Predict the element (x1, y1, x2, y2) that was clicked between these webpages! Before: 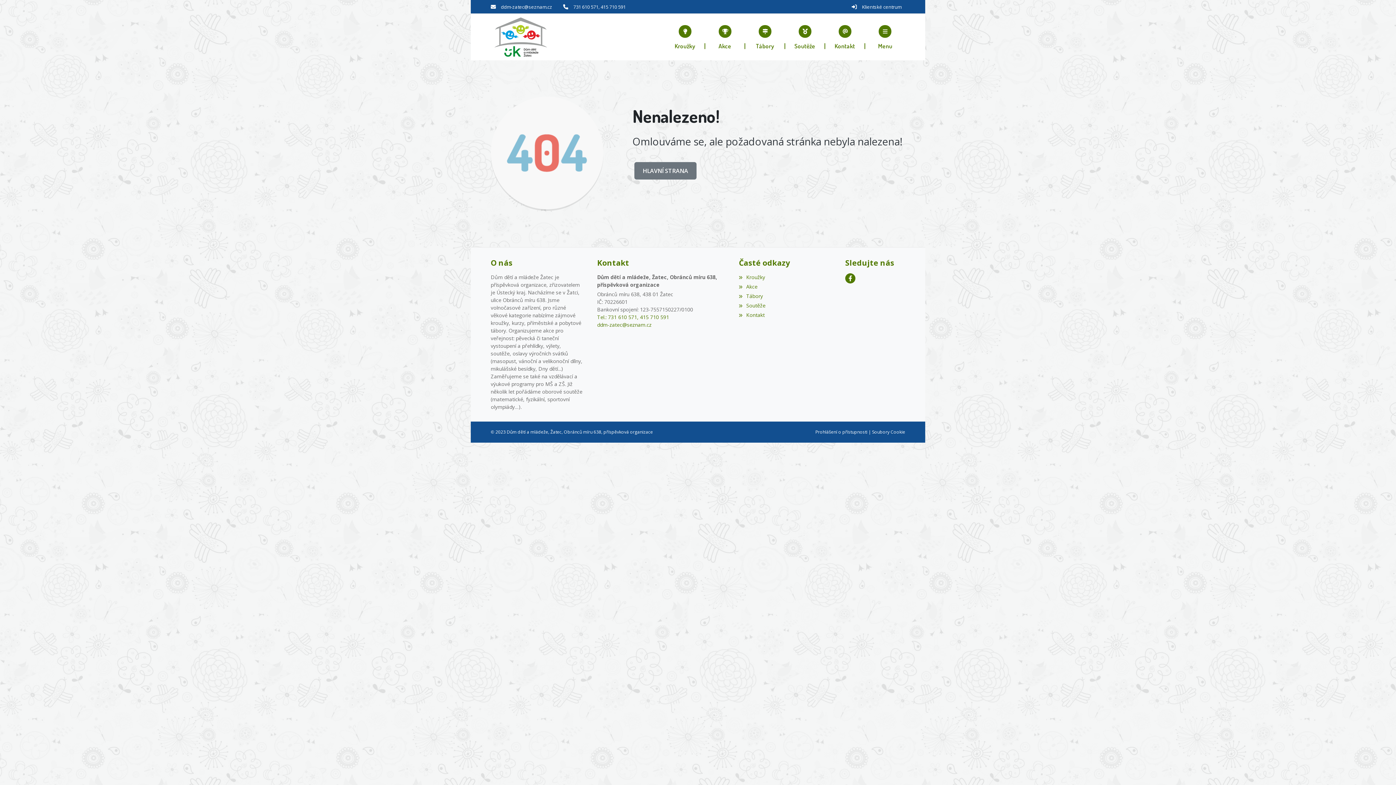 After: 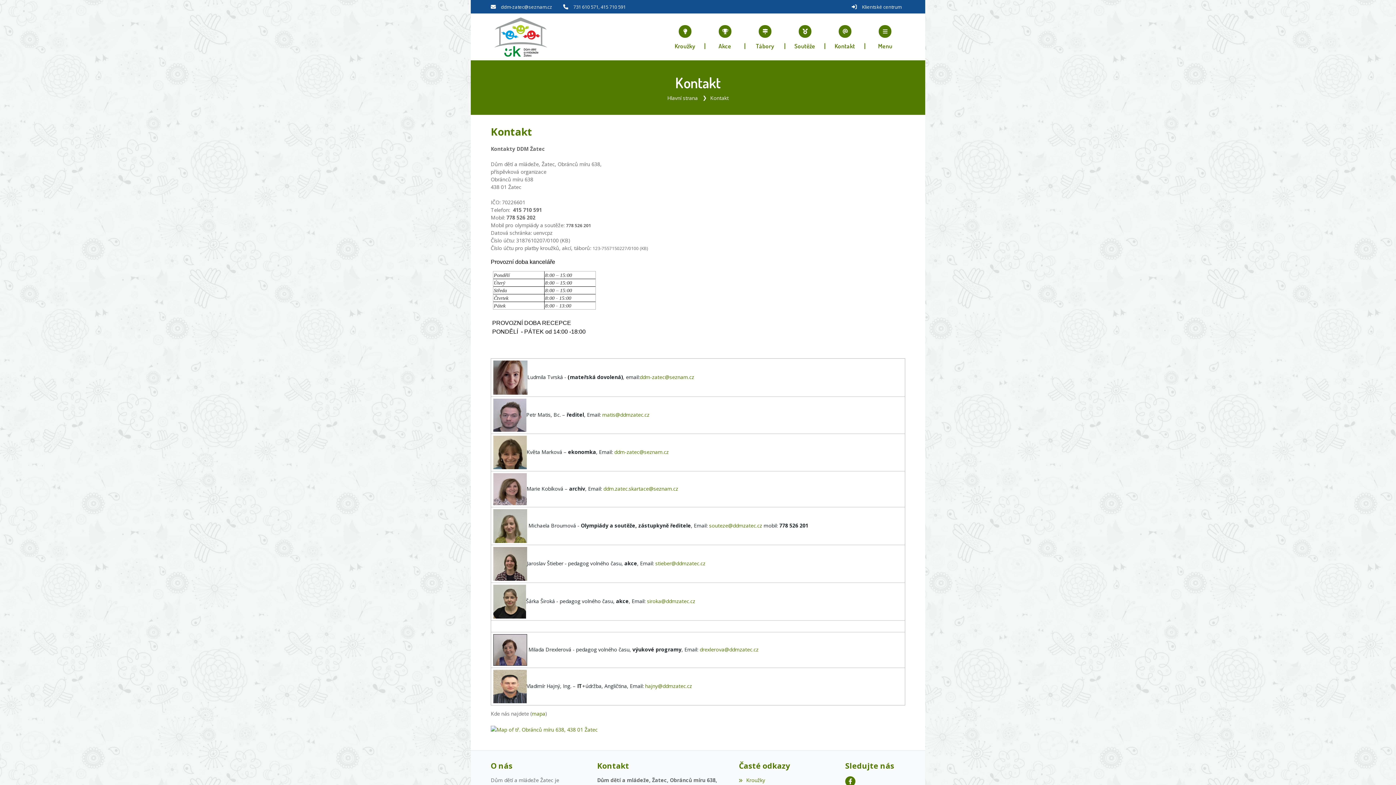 Action: bbox: (825, 16, 865, 57) label: Kontakt